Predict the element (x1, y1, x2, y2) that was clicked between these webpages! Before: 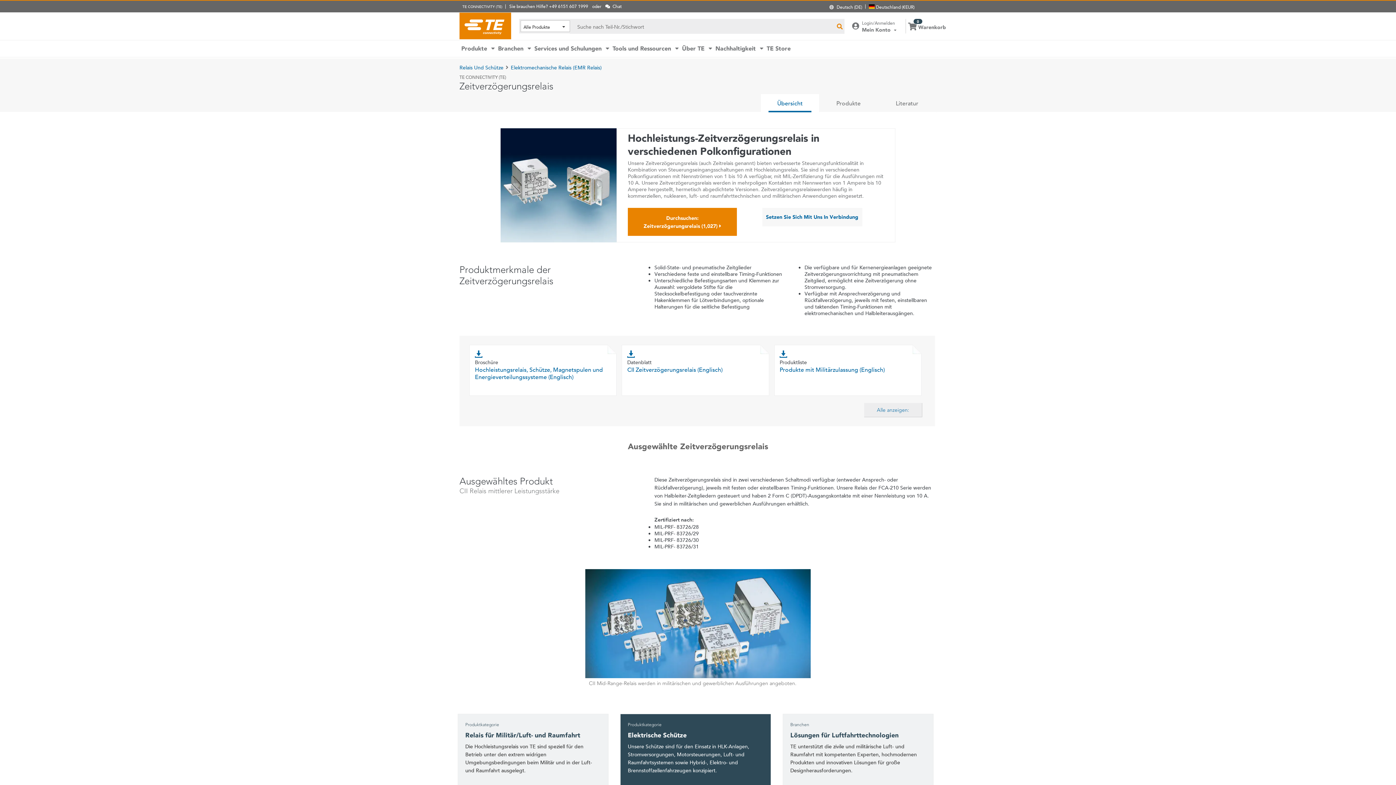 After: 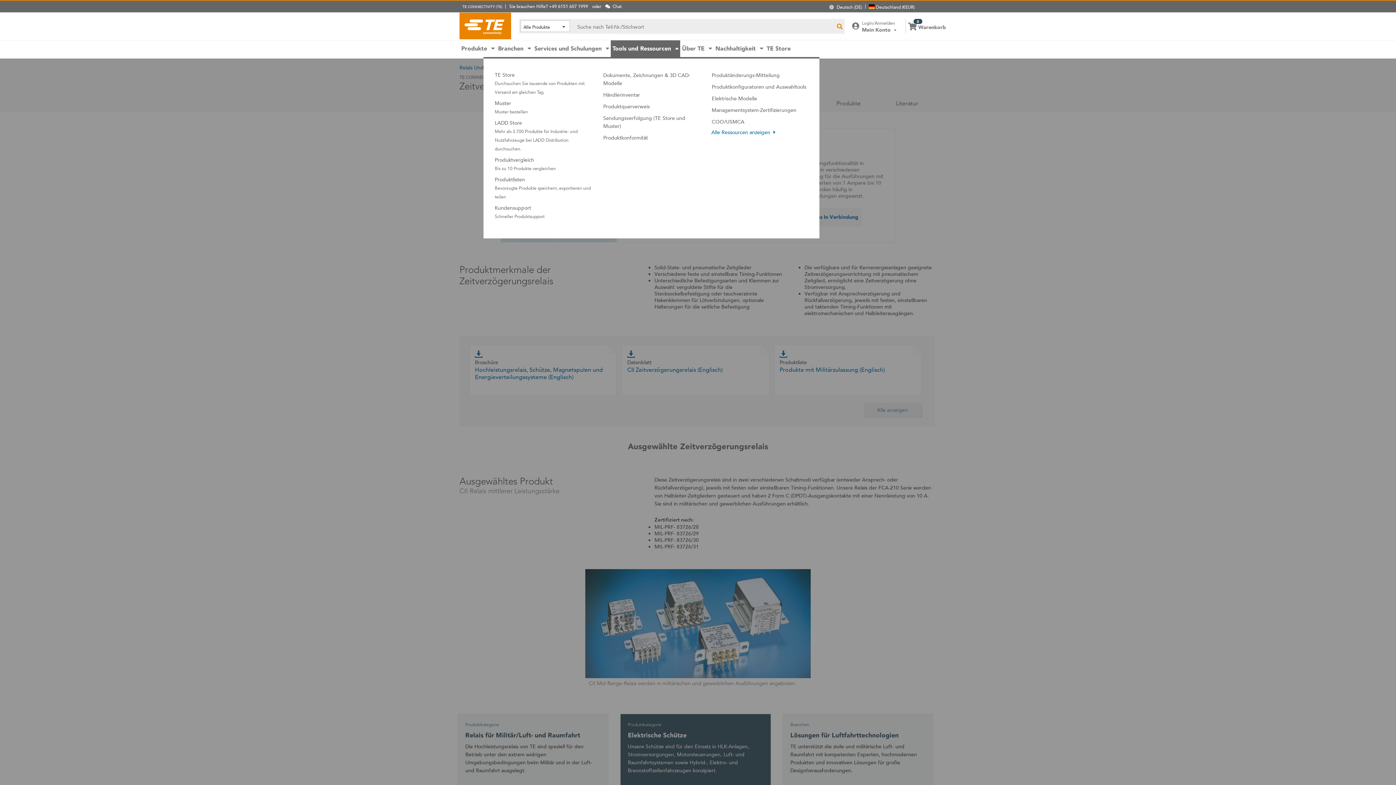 Action: label: Tools und Ressourcen  bbox: (610, 40, 680, 57)